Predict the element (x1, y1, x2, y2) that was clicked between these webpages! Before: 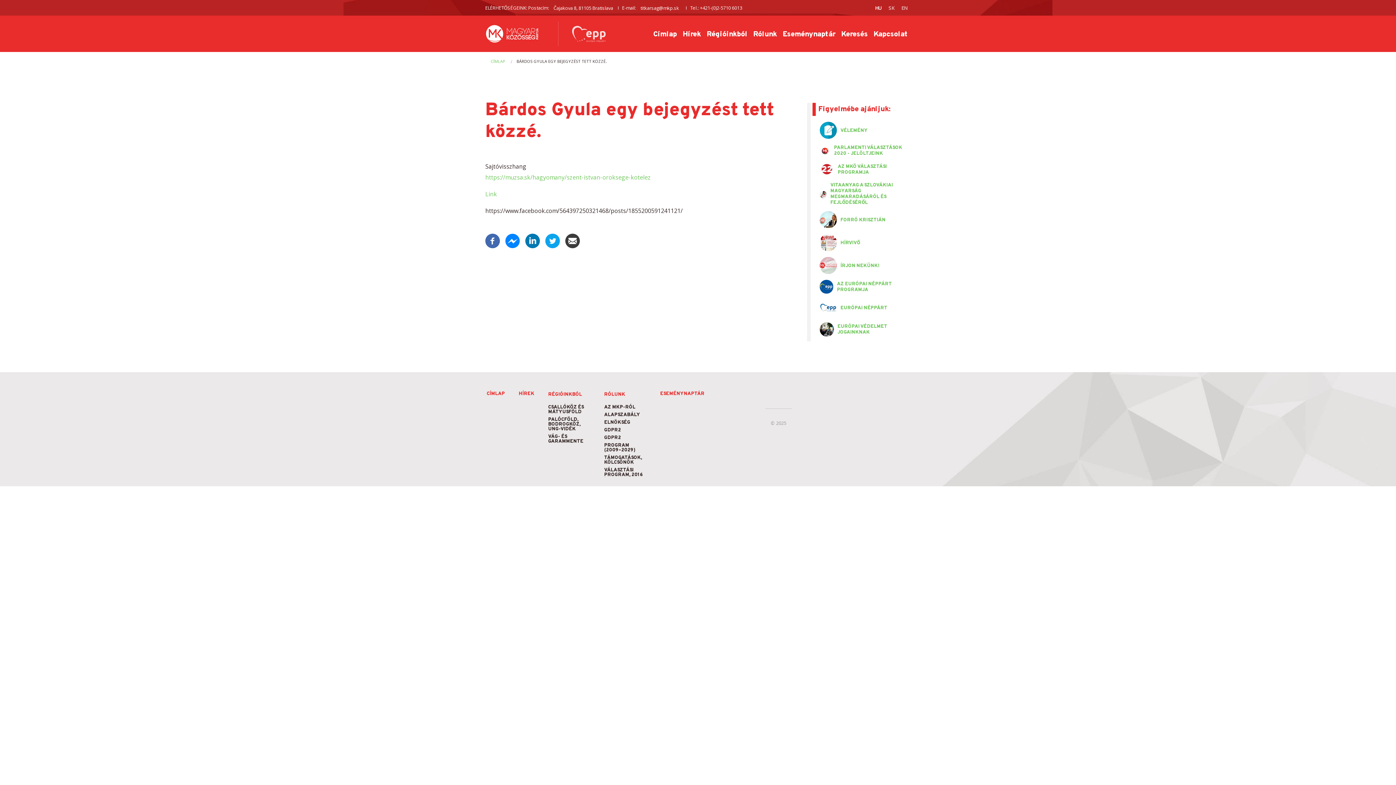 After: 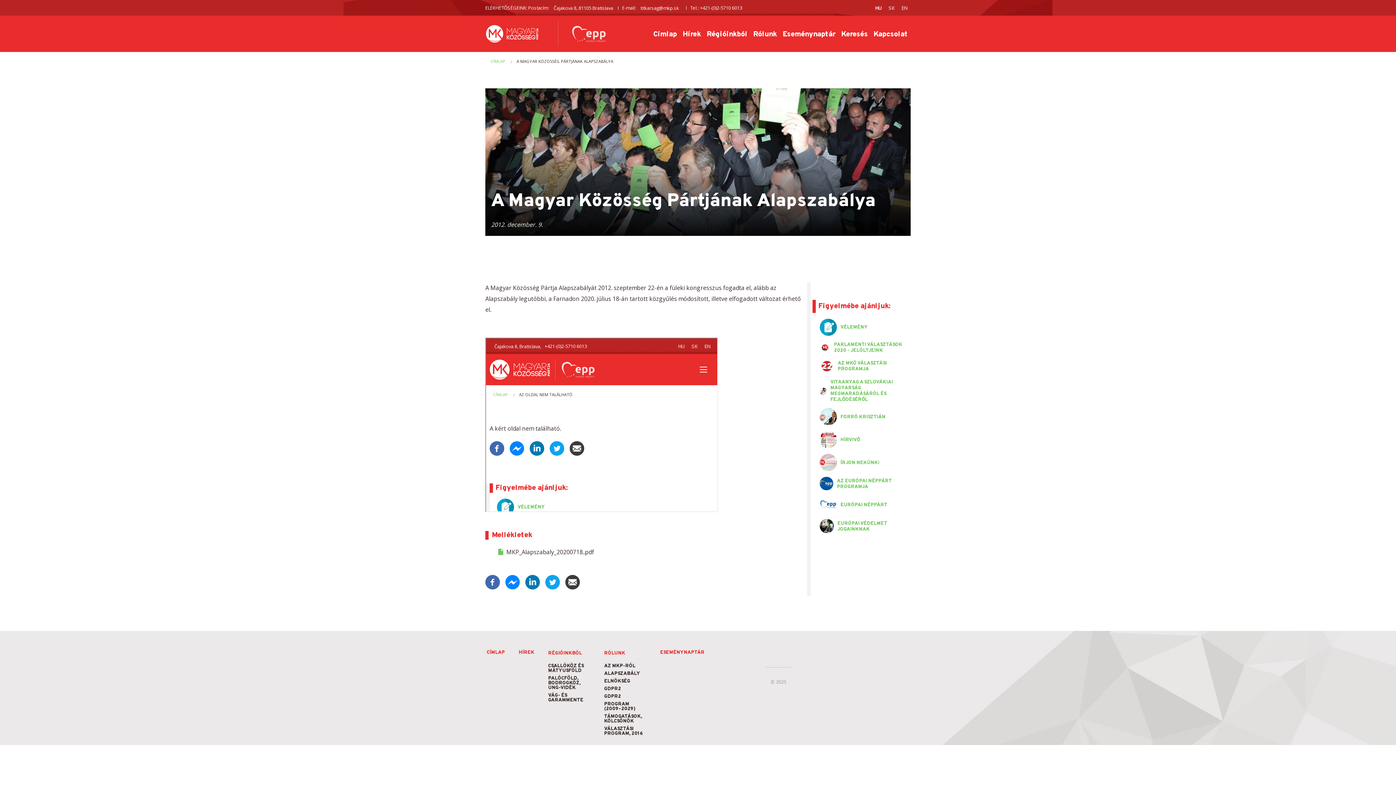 Action: label: ALAPSZABÁLY bbox: (602, 411, 646, 419)